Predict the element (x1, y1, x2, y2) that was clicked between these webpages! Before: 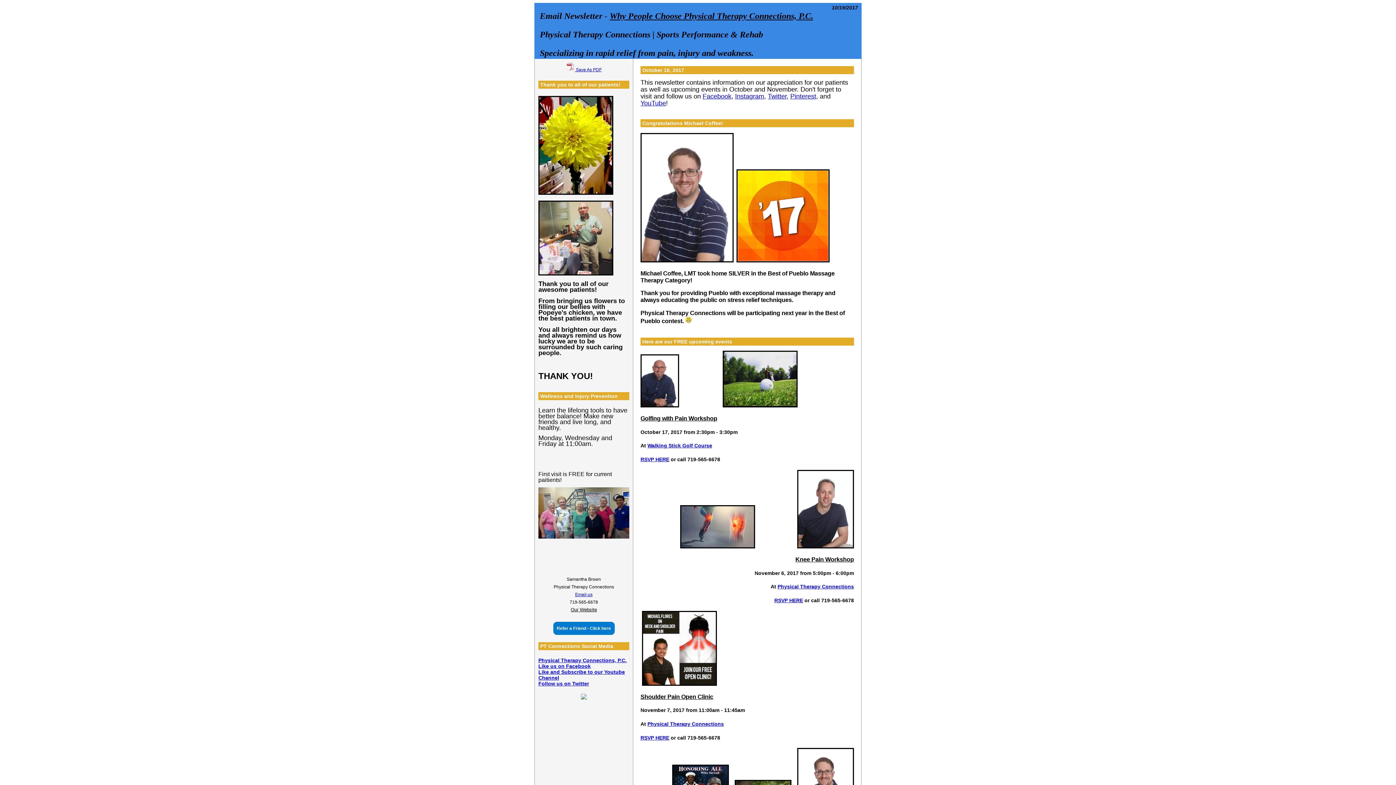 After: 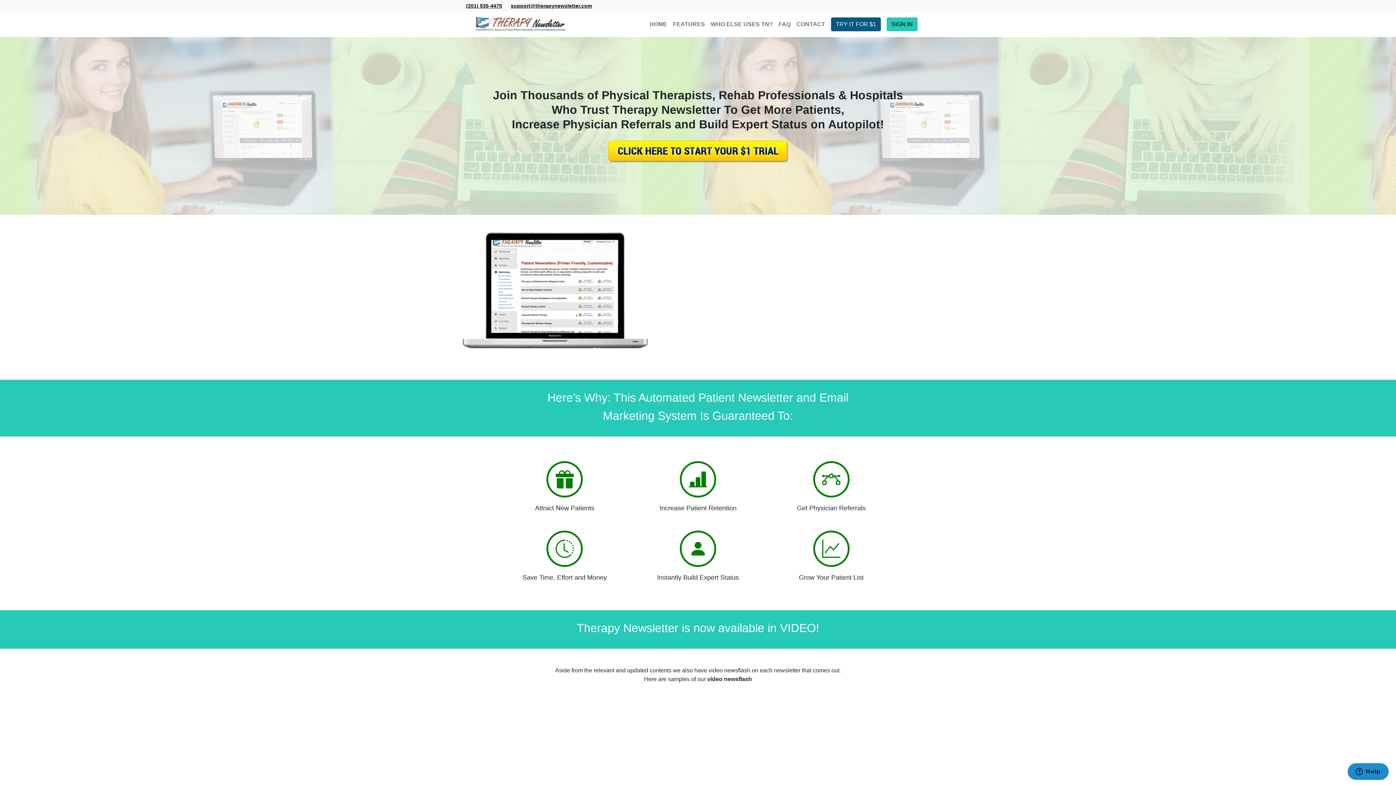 Action: bbox: (768, 92, 786, 100) label: Twitter